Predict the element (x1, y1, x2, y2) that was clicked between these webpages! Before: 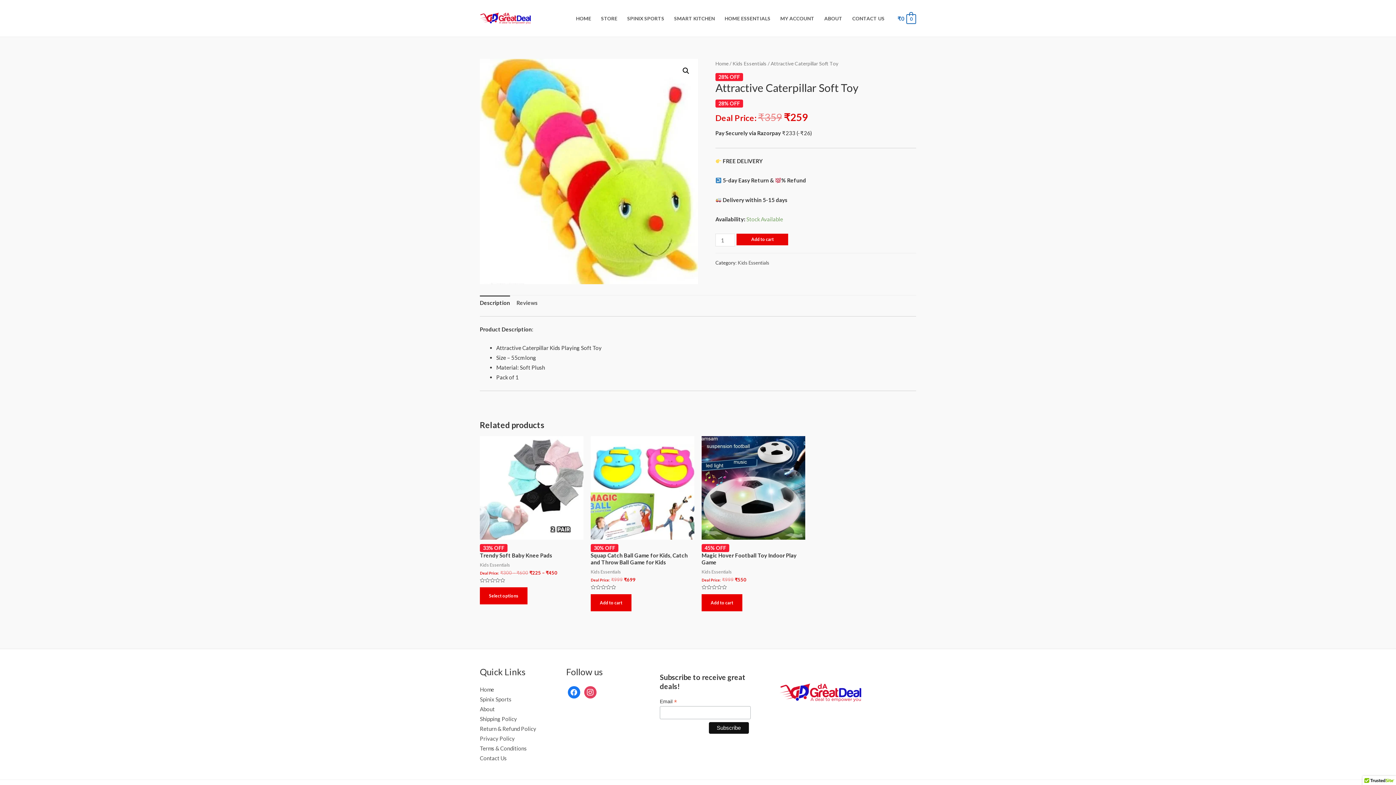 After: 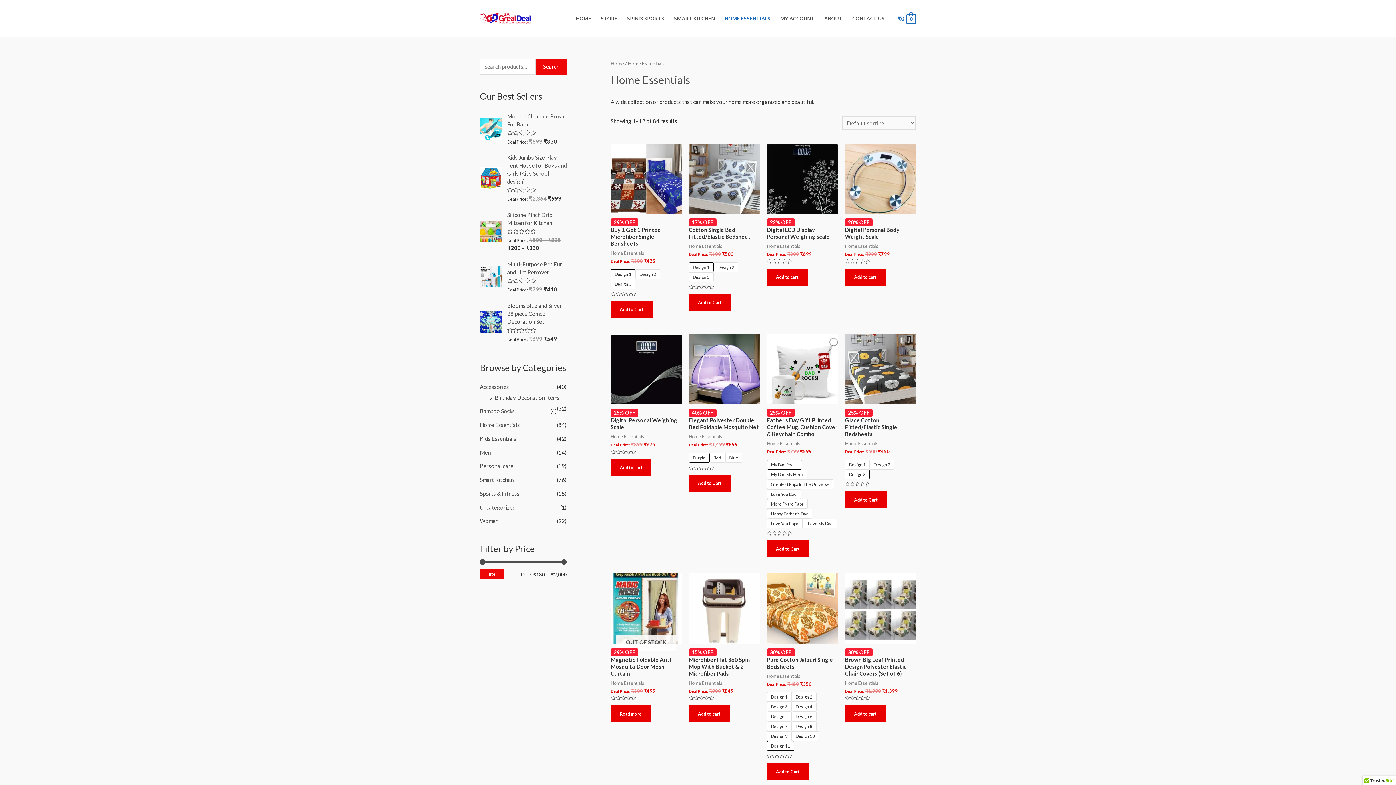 Action: bbox: (719, 5, 775, 31) label: HOME ESSENTIALS